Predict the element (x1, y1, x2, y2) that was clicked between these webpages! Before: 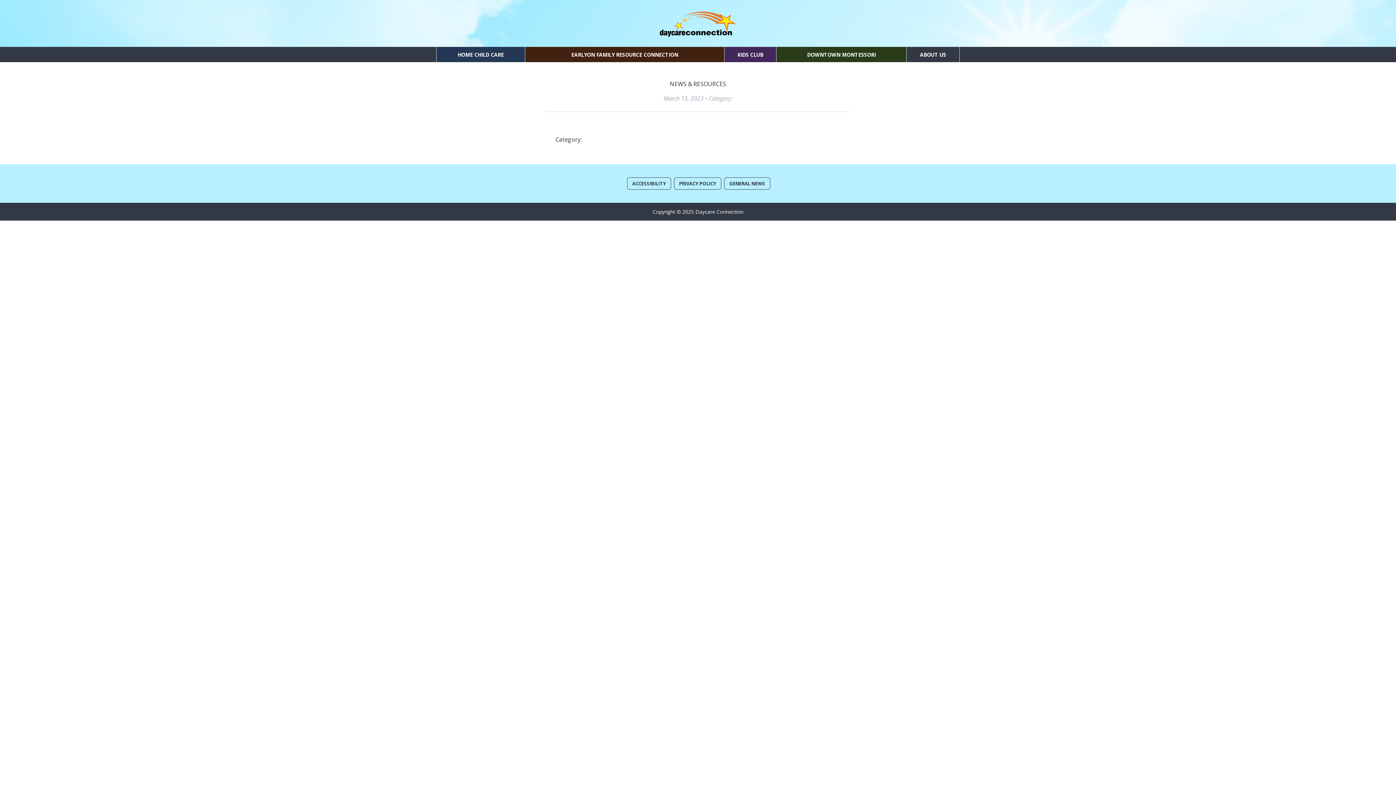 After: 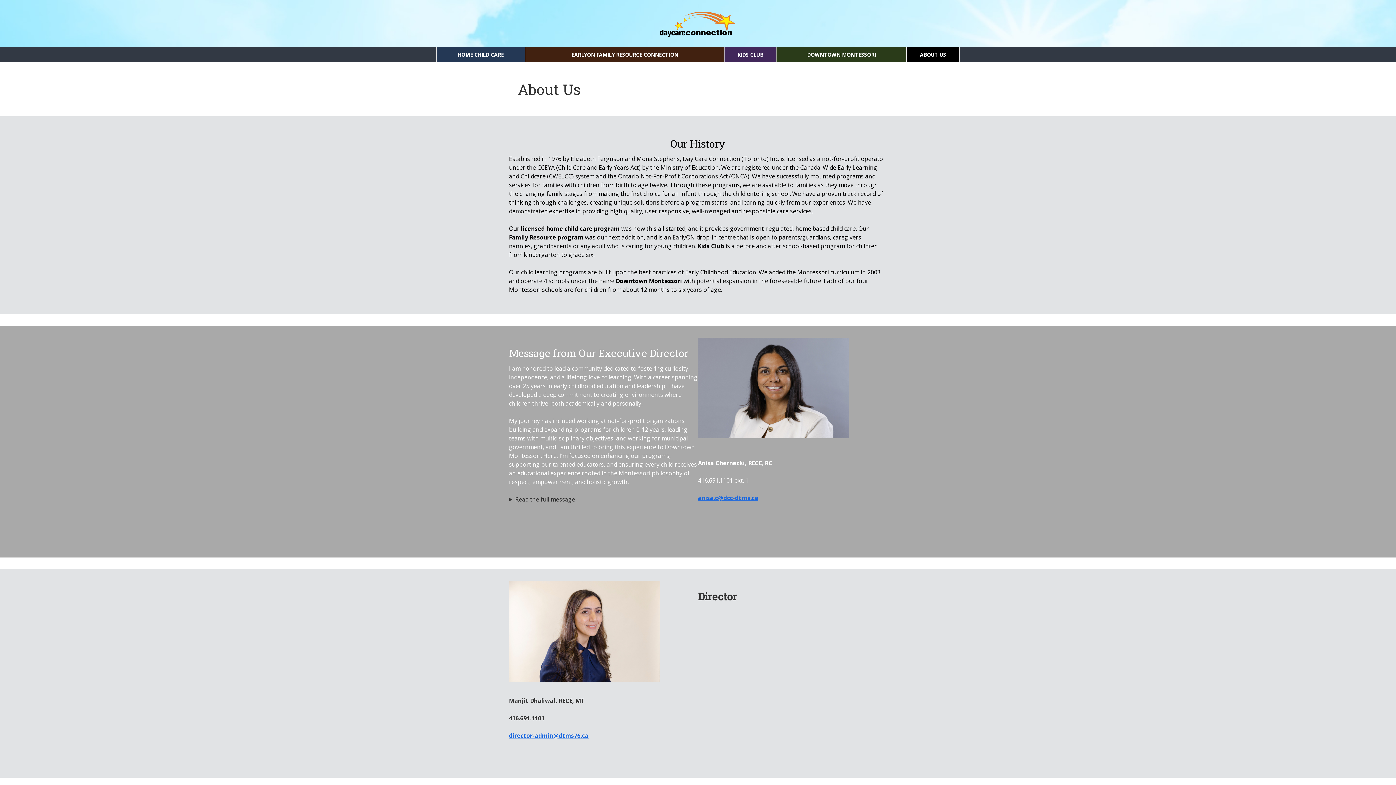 Action: label: ABOUT US bbox: (906, 47, 959, 62)